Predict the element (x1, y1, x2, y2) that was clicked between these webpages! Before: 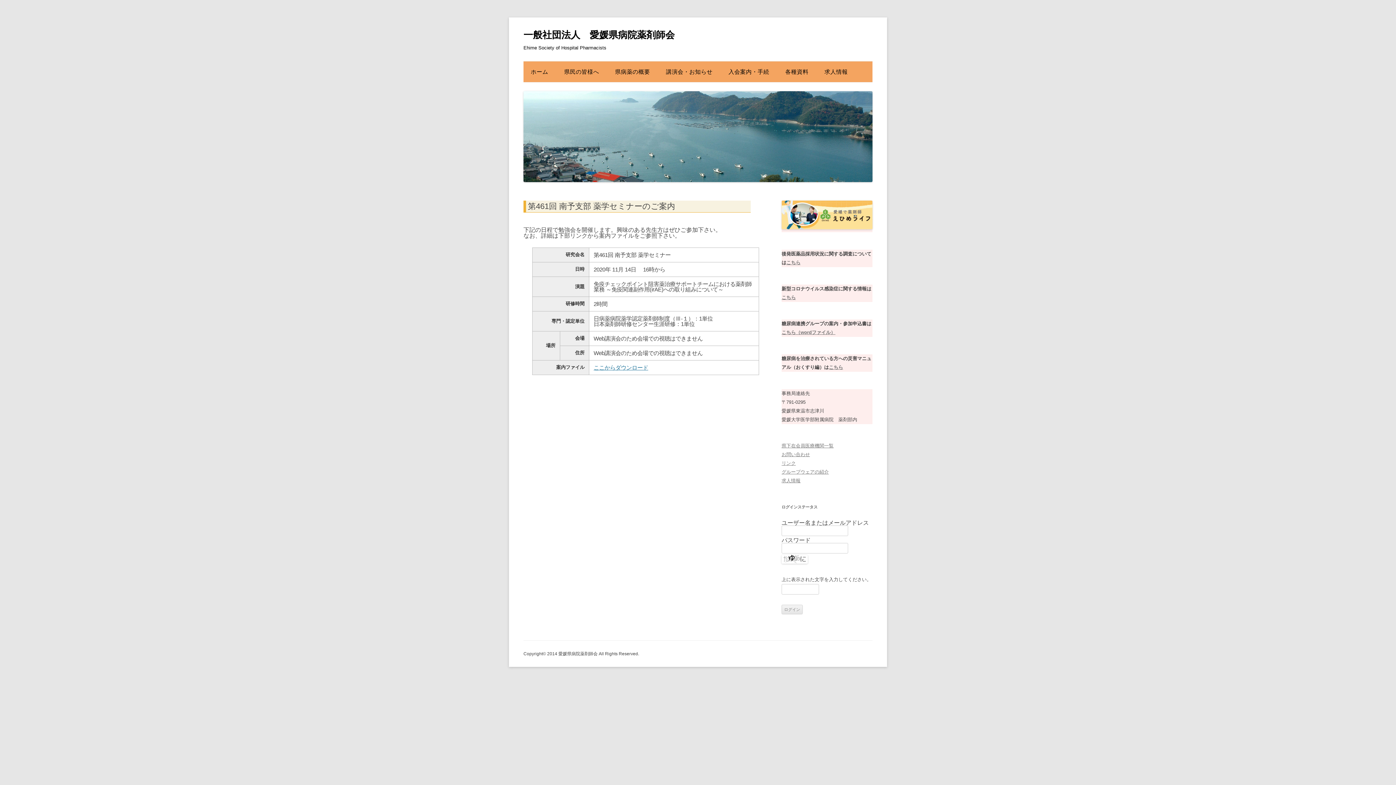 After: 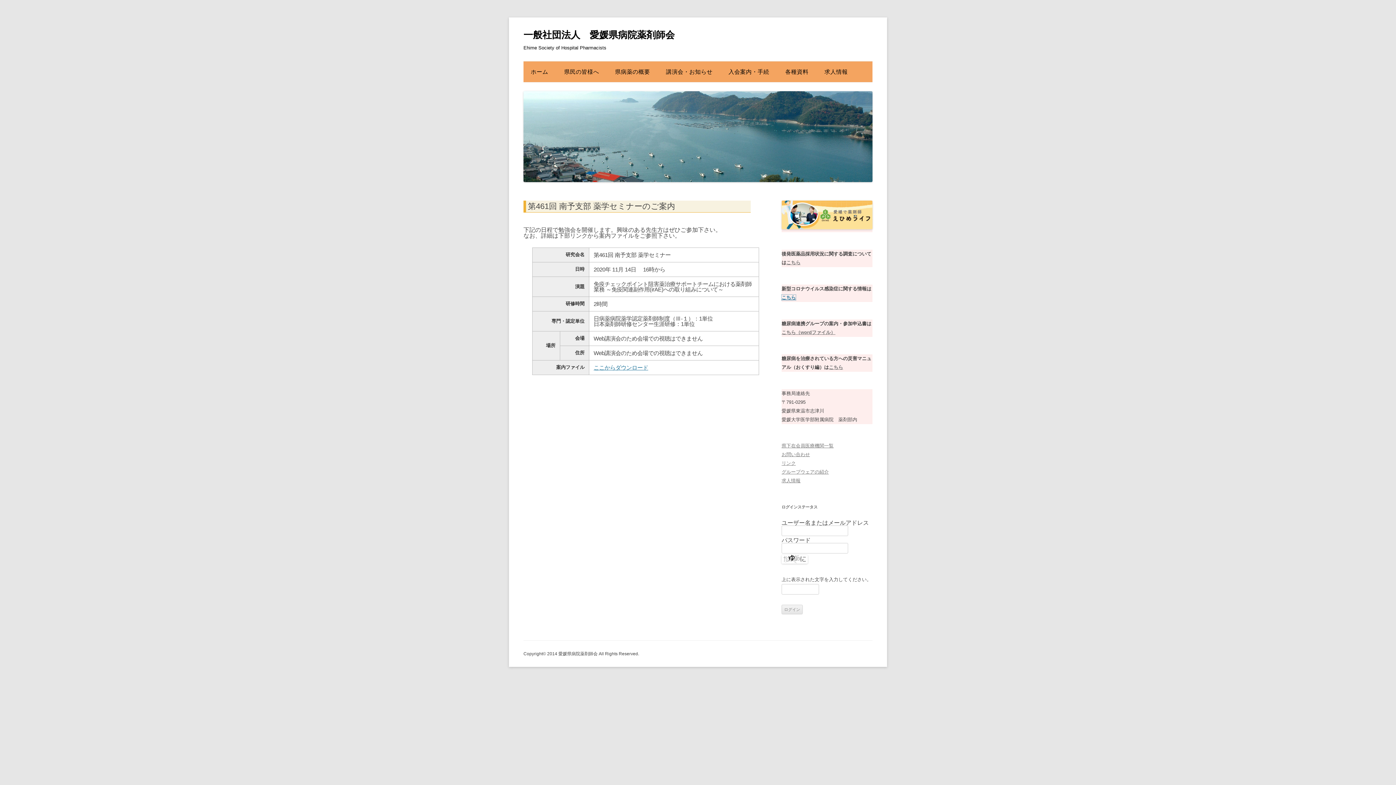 Action: bbox: (781, 294, 796, 300) label: こちら